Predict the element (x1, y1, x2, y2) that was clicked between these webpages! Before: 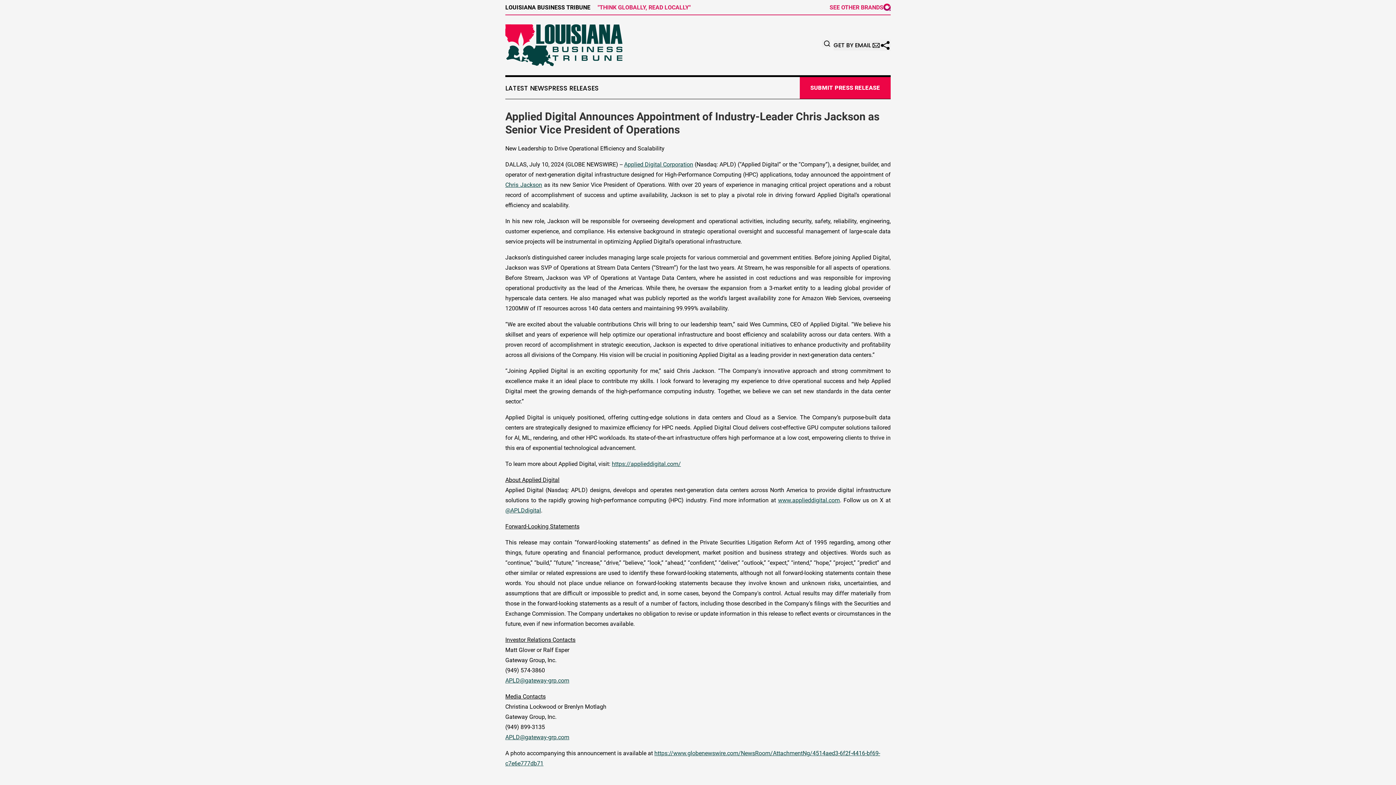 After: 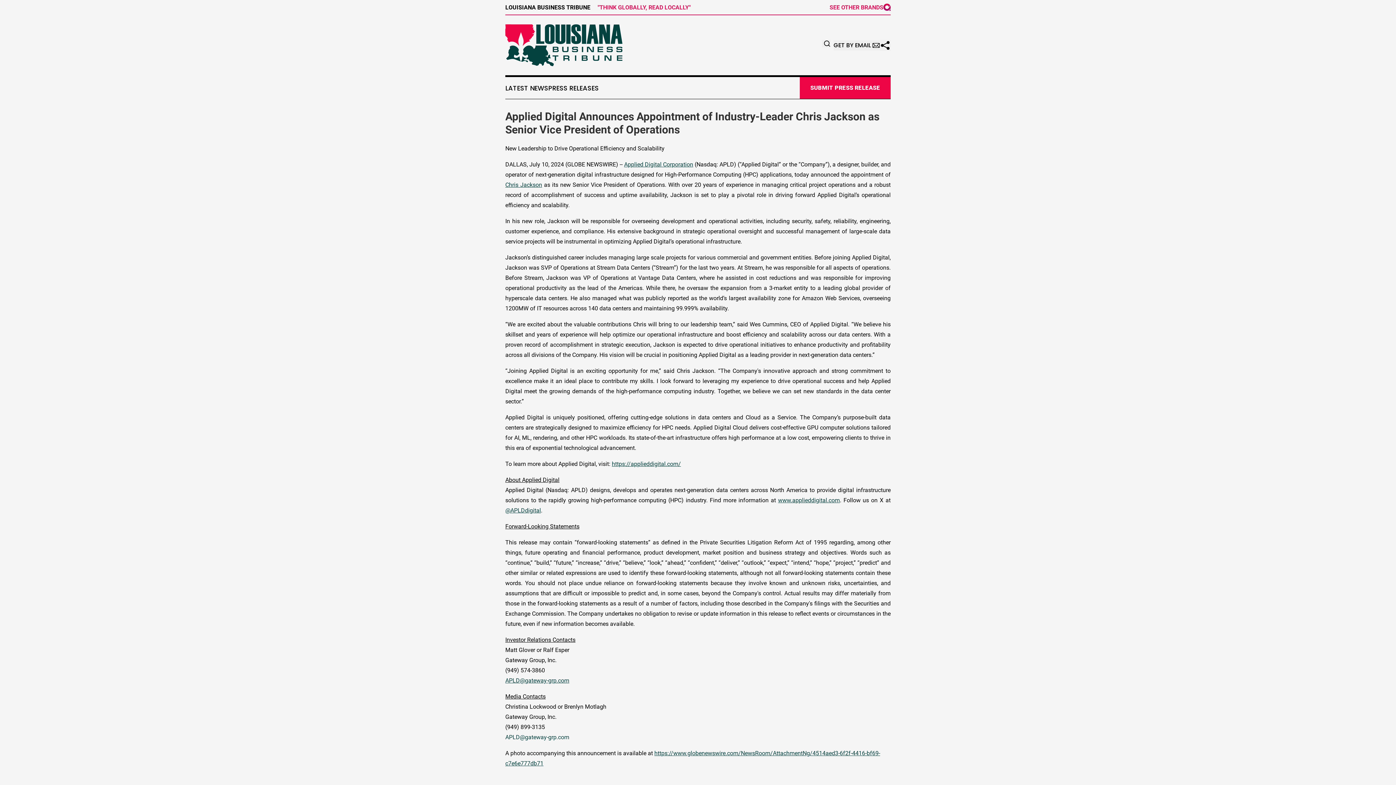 Action: label: APLD@gateway-grp.com bbox: (505, 734, 569, 741)